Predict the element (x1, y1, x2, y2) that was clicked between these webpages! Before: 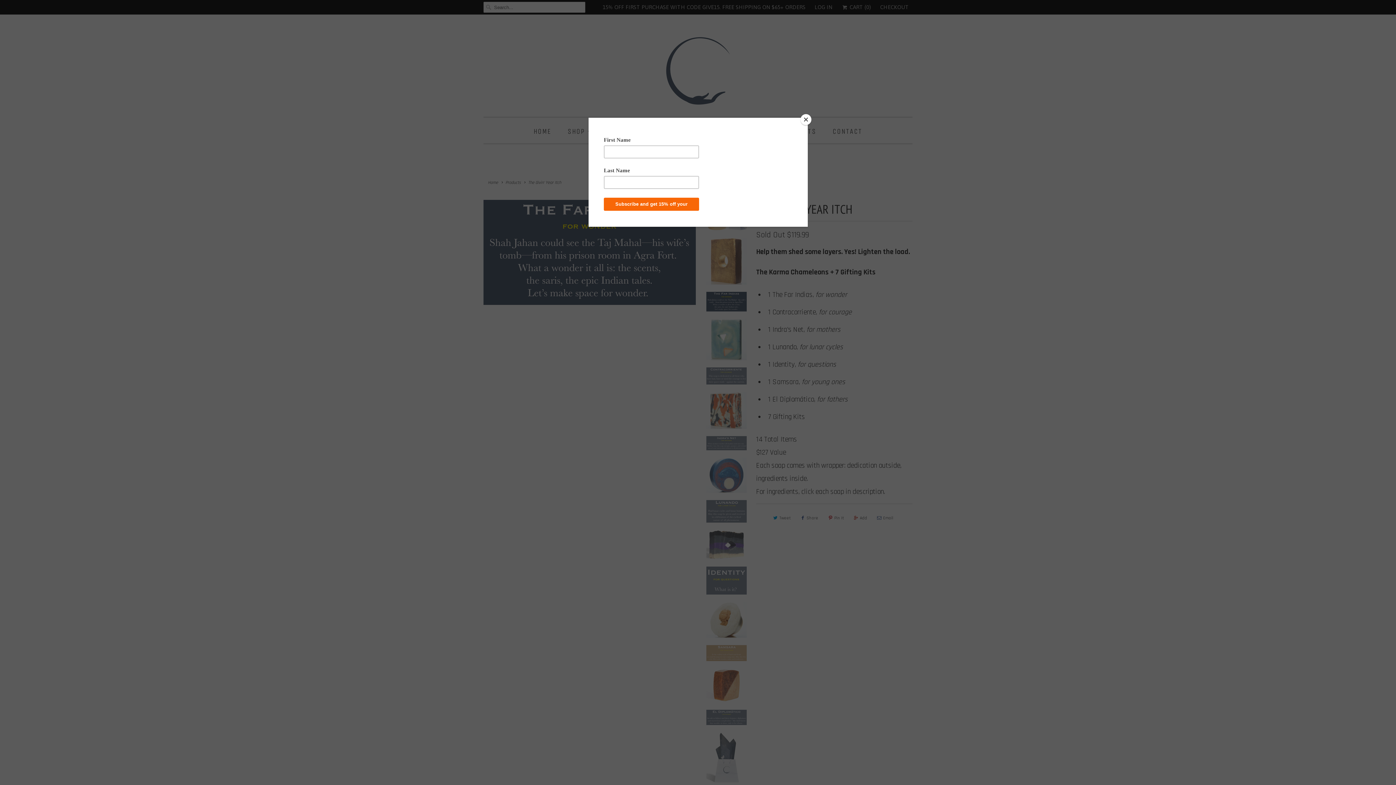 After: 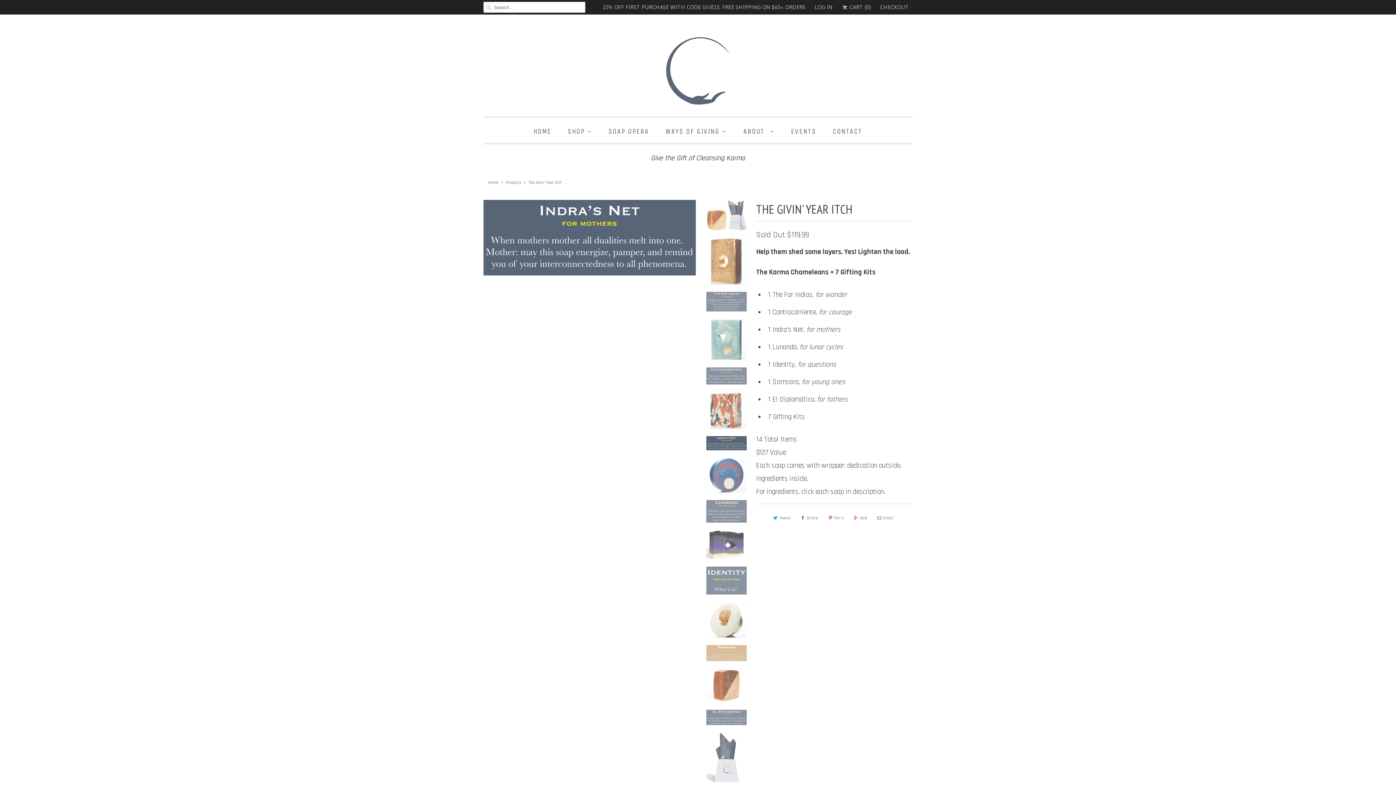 Action: label: Close bbox: (800, 114, 811, 125)